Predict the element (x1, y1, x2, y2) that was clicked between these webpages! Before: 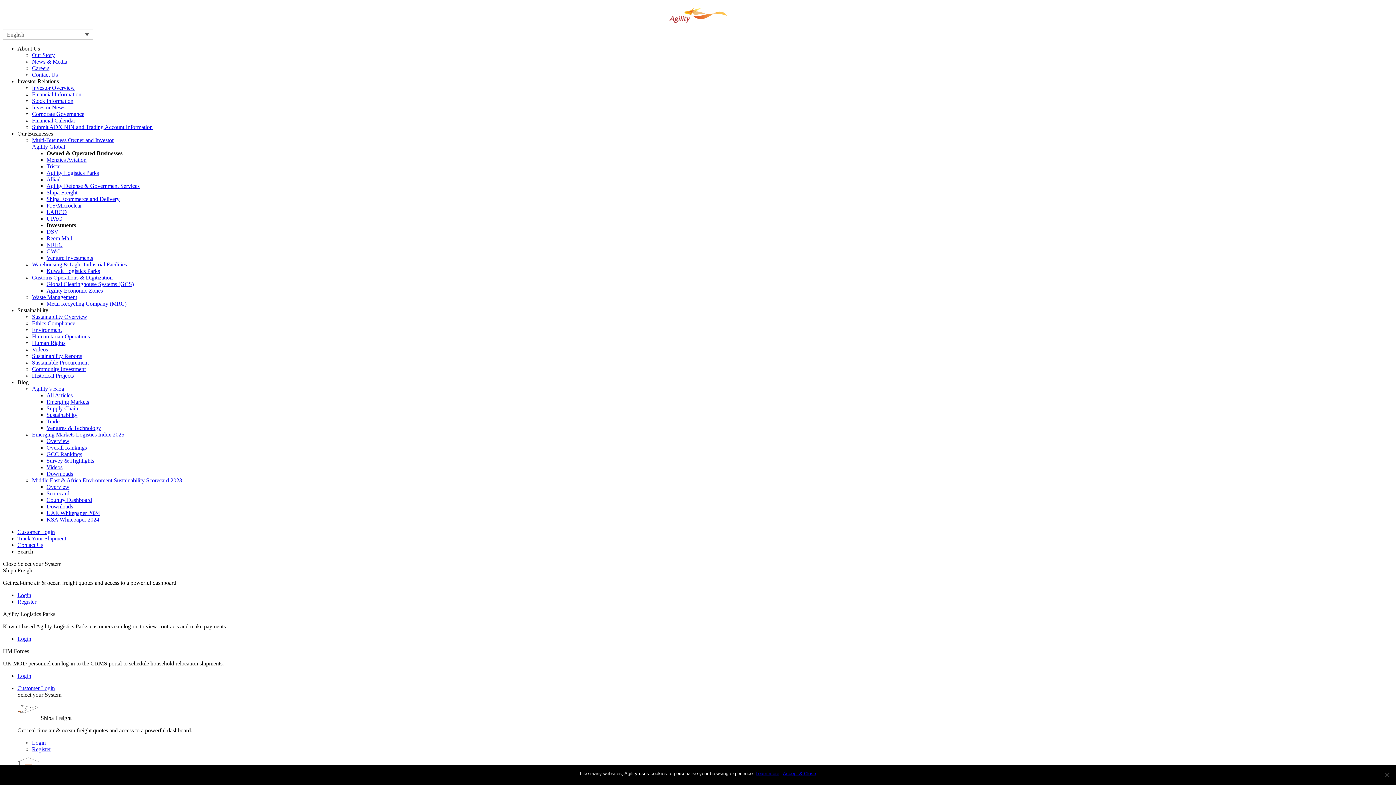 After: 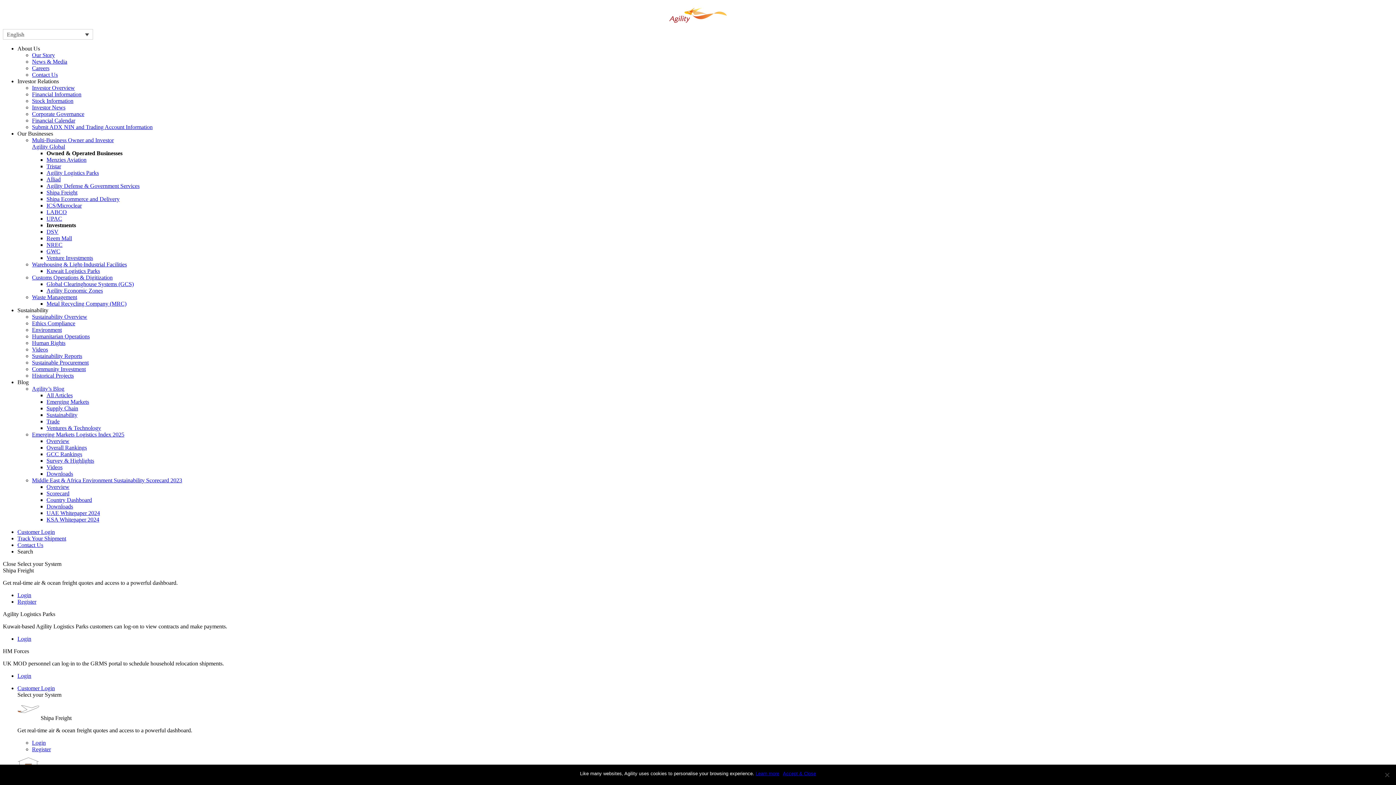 Action: label: Community Investment bbox: (32, 366, 85, 372)